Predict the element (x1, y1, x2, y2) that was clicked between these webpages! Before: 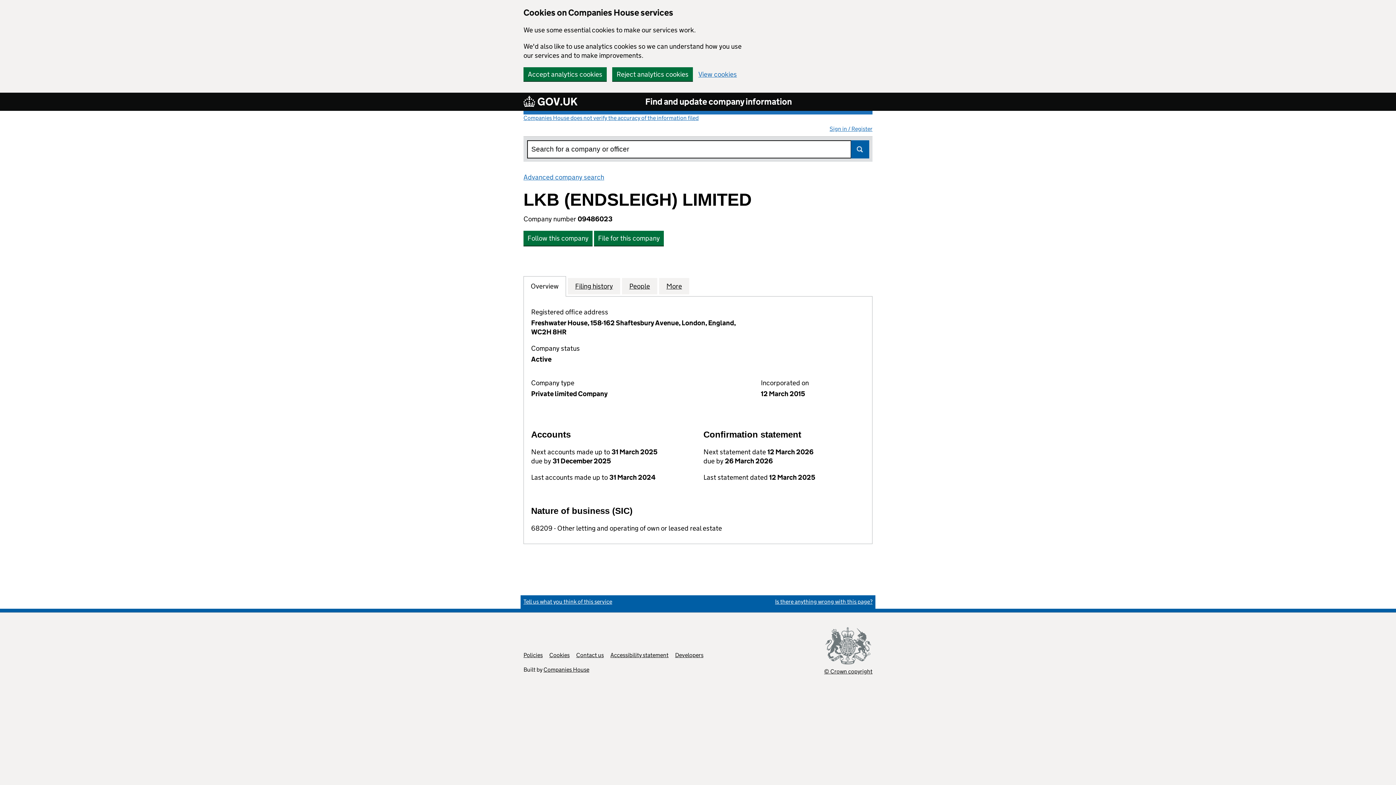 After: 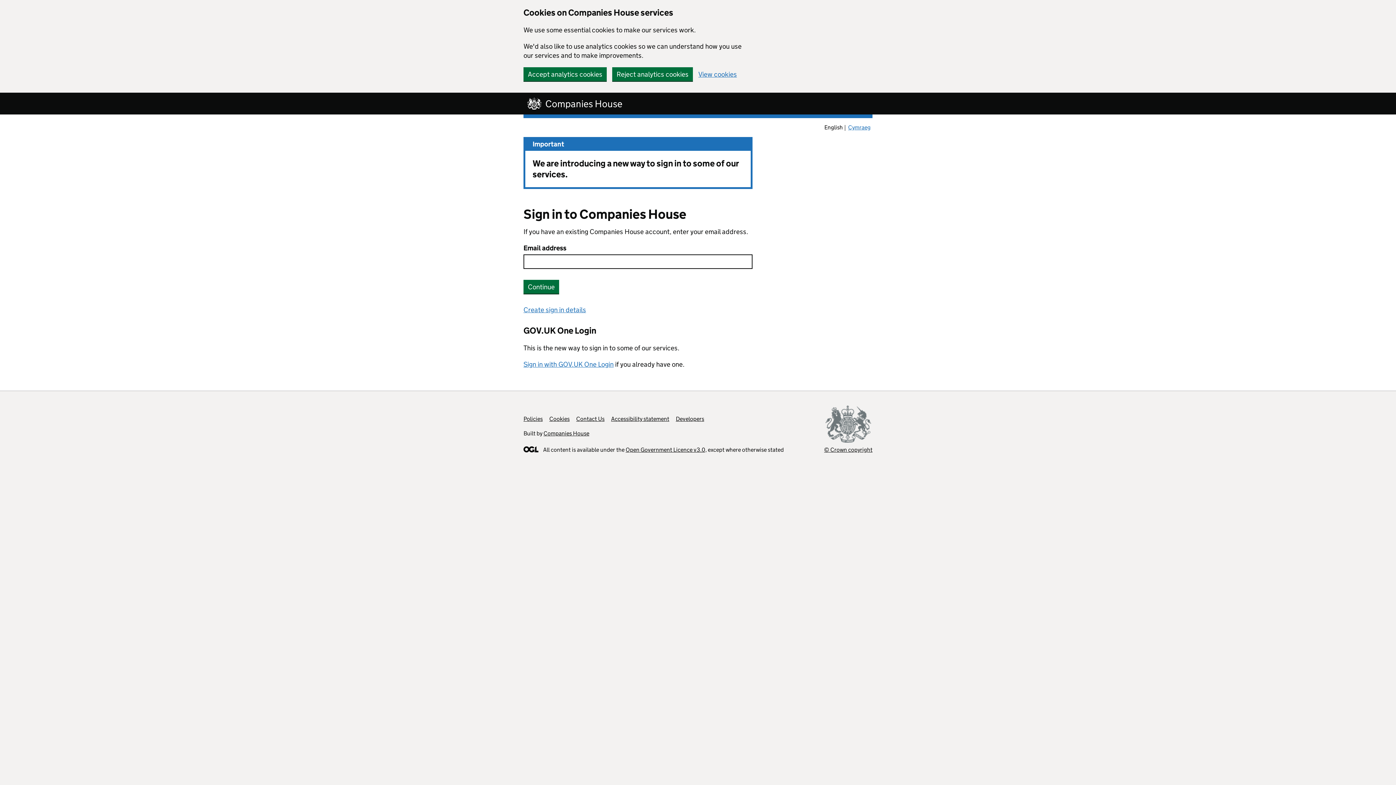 Action: label: File for this company bbox: (594, 230, 664, 245)